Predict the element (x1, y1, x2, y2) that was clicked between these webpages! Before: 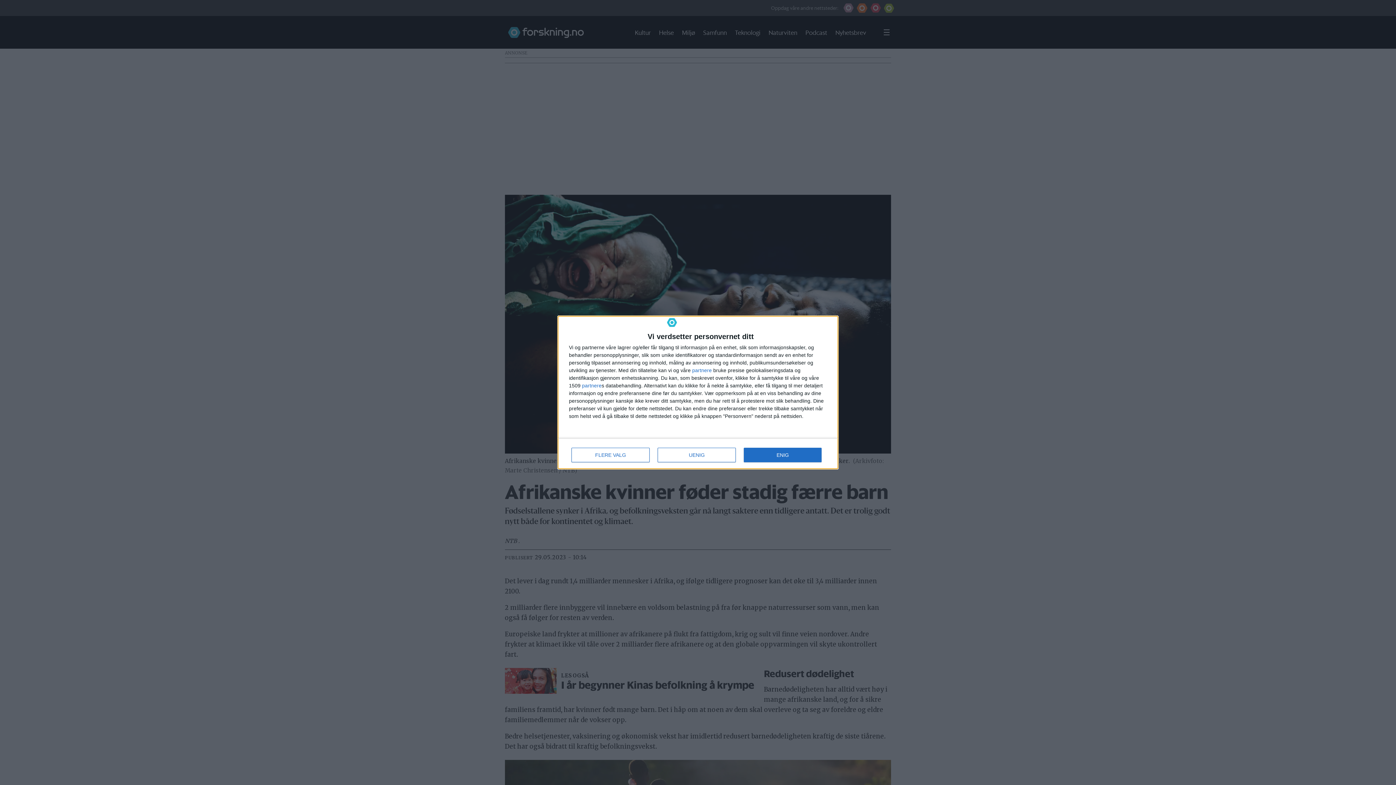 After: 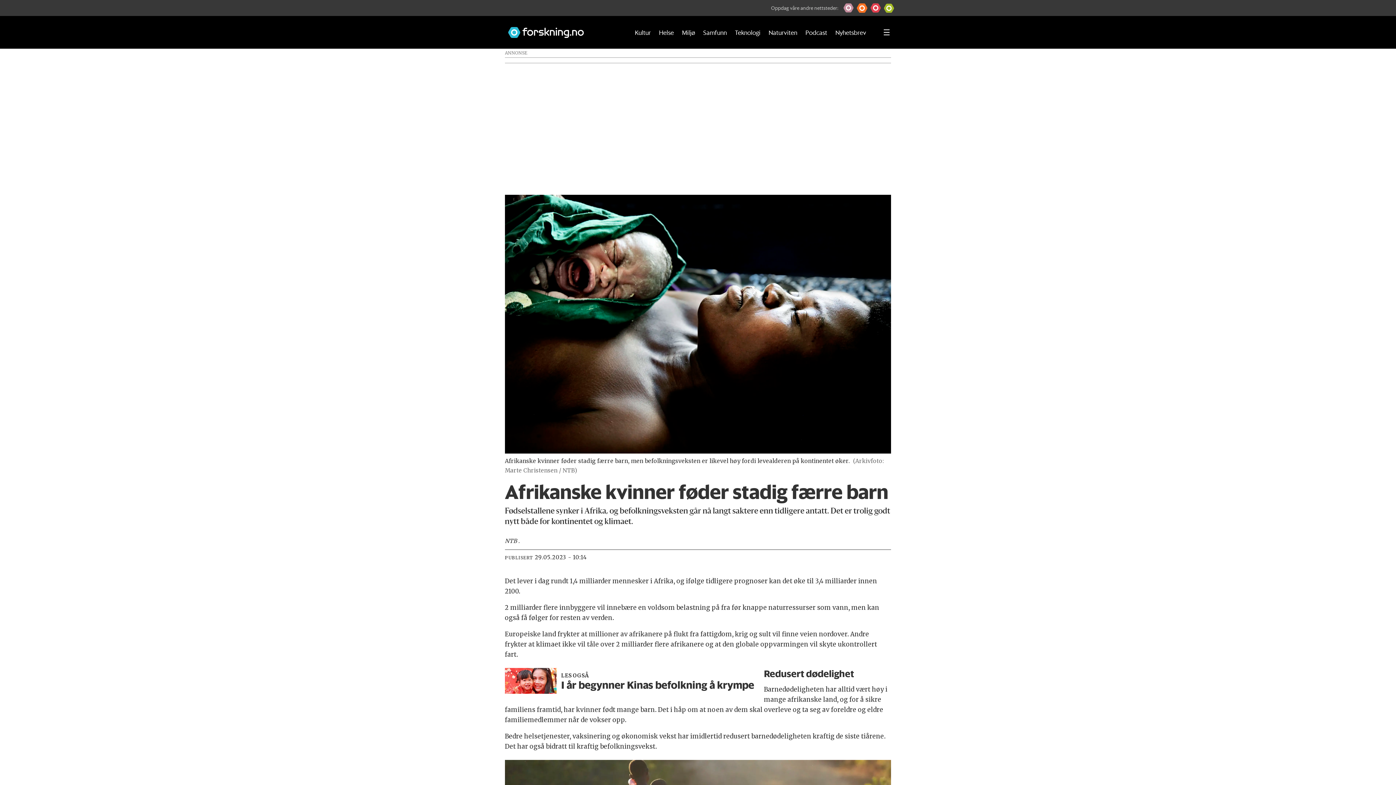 Action: bbox: (657, 448, 736, 462) label: UENIG